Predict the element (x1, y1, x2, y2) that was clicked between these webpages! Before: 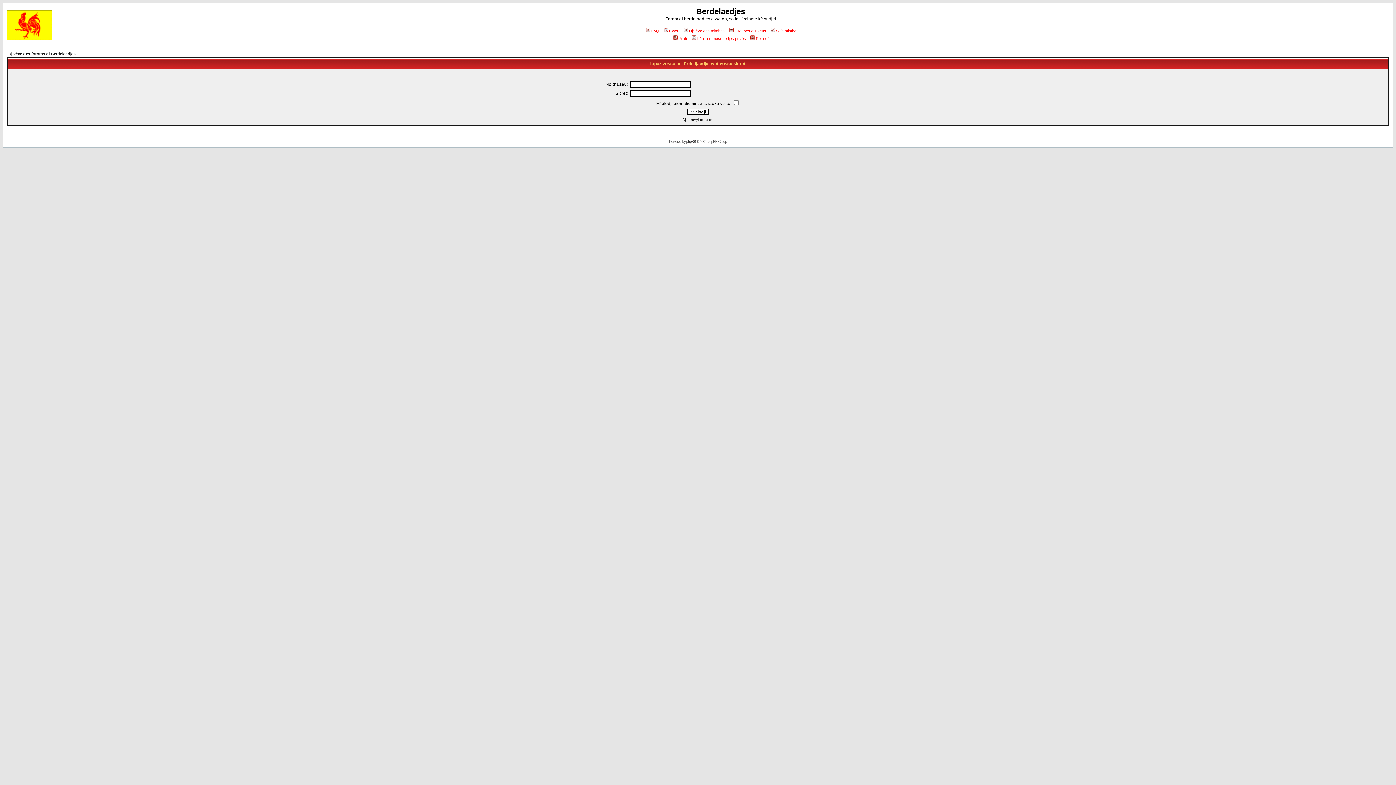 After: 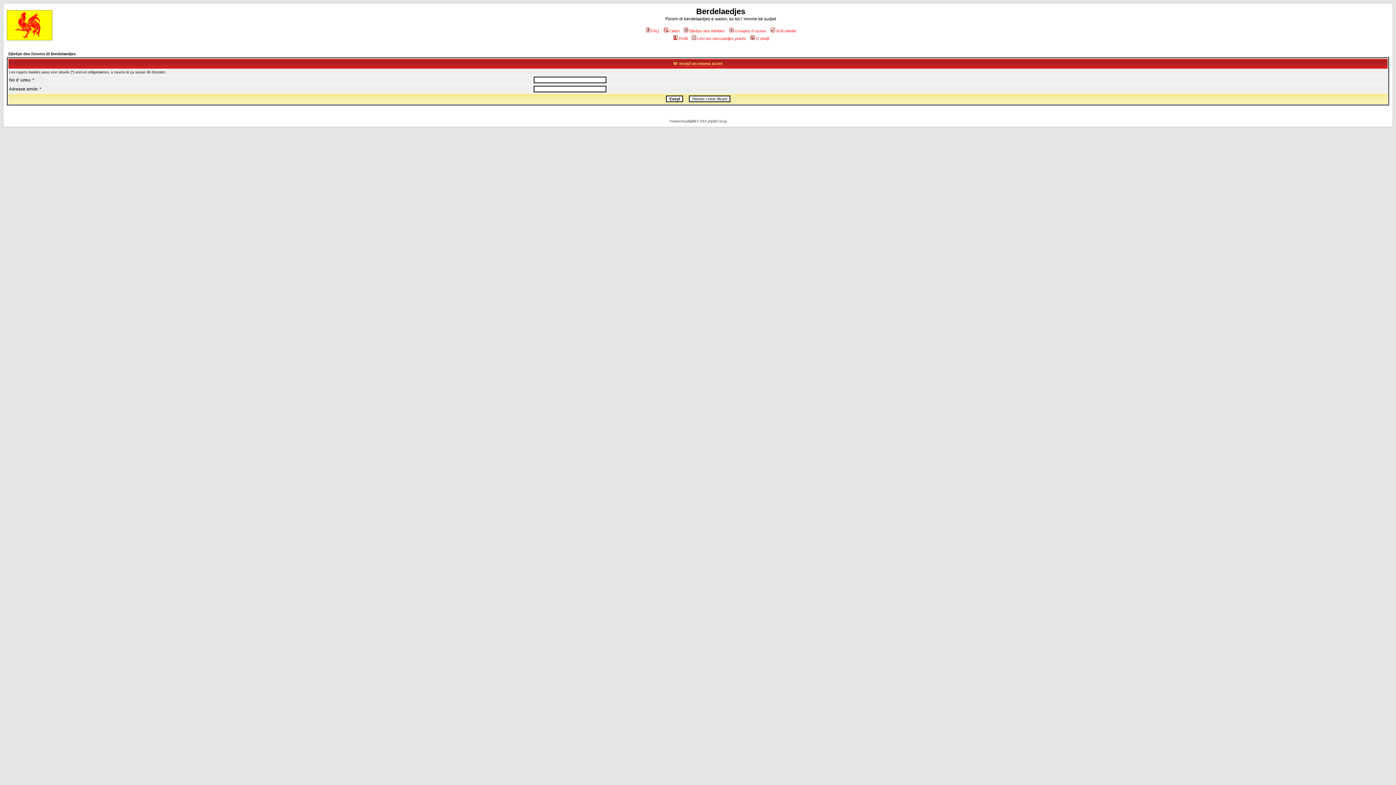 Action: label: Dj' a rovyî m' sicret bbox: (682, 117, 713, 121)